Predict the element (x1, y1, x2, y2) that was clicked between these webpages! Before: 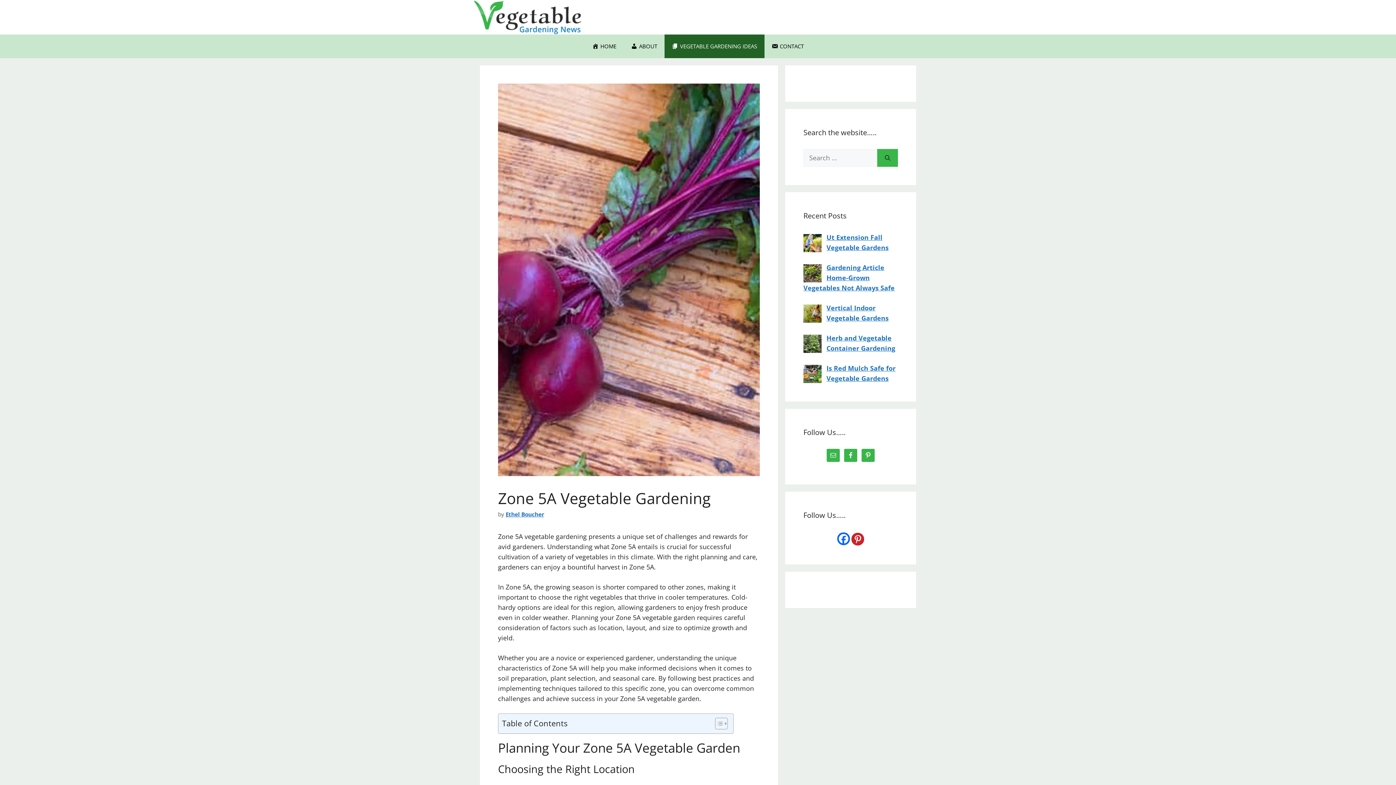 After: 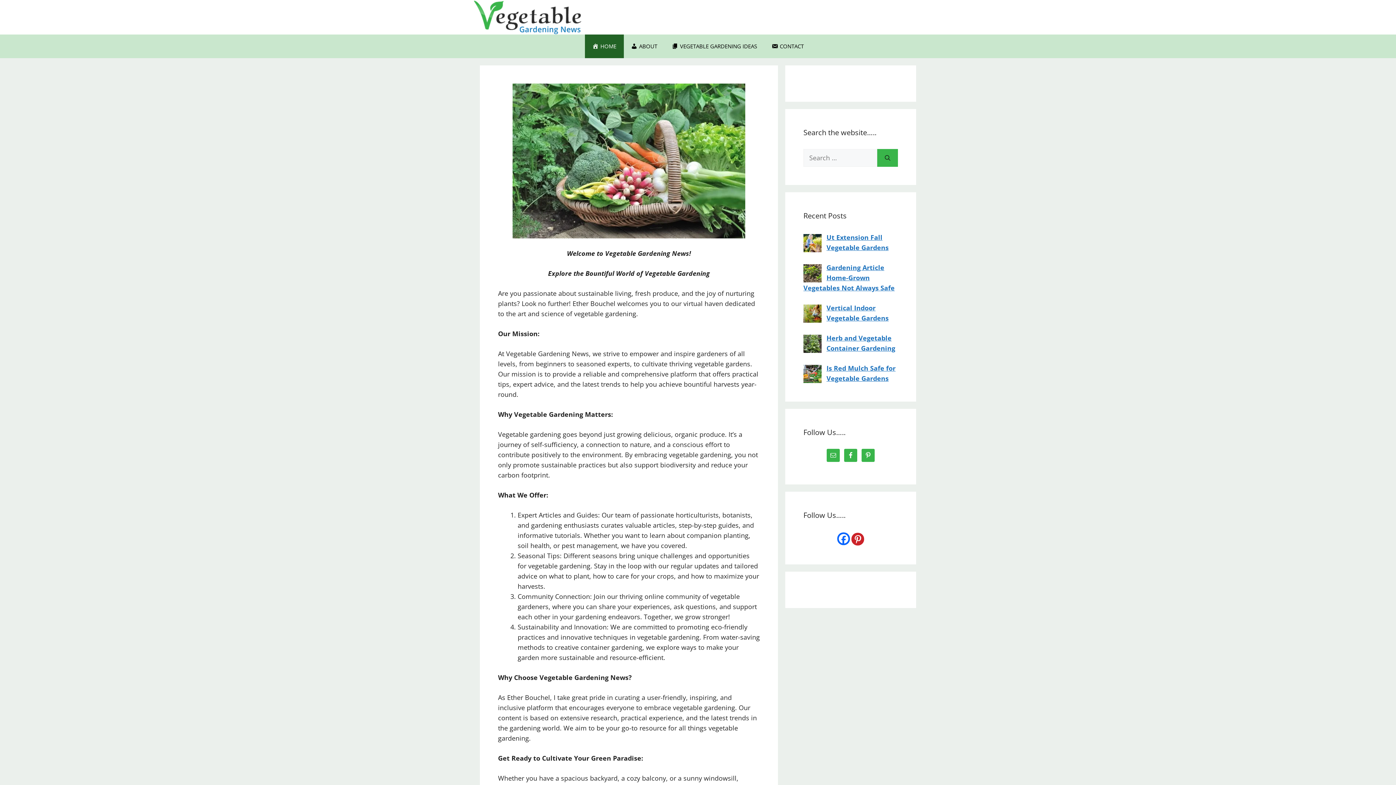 Action: bbox: (473, 12, 582, 20)